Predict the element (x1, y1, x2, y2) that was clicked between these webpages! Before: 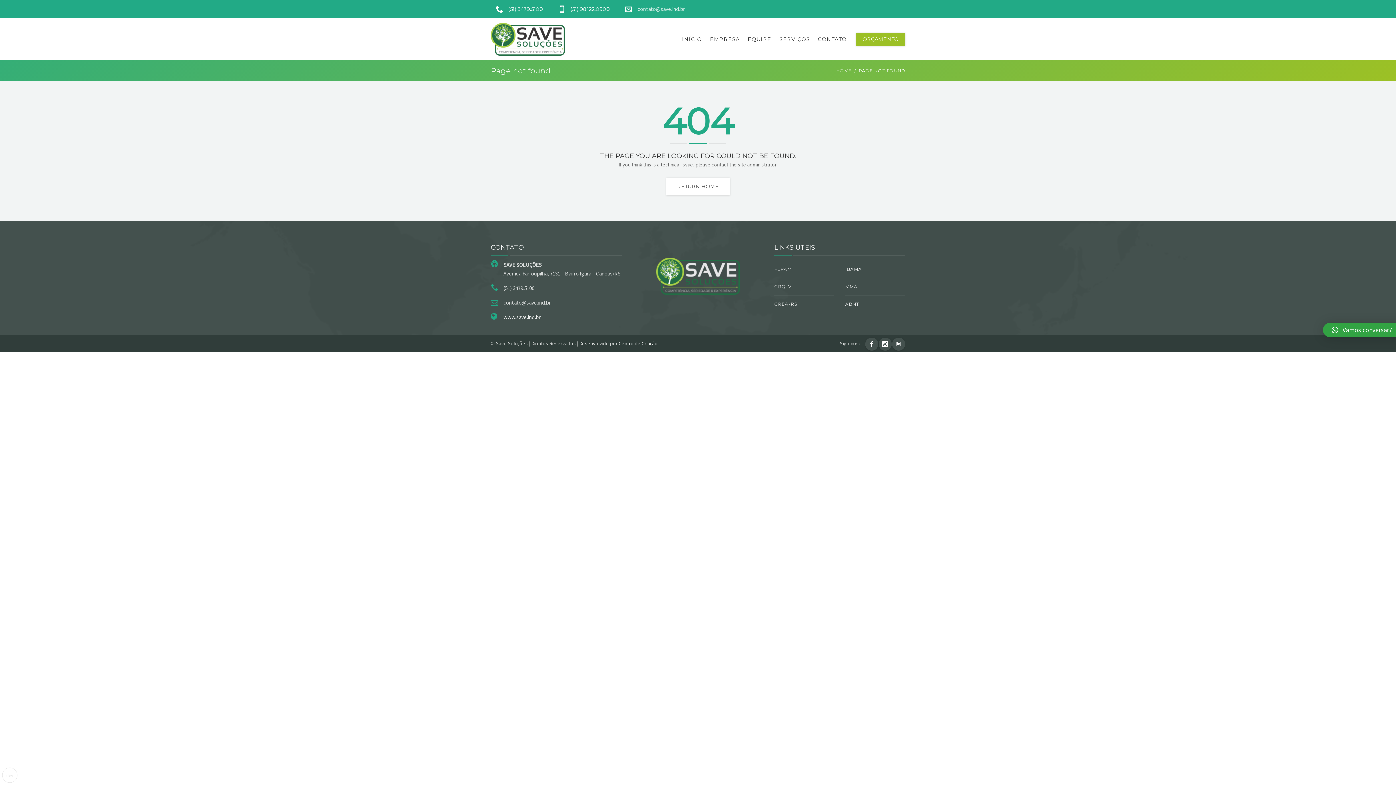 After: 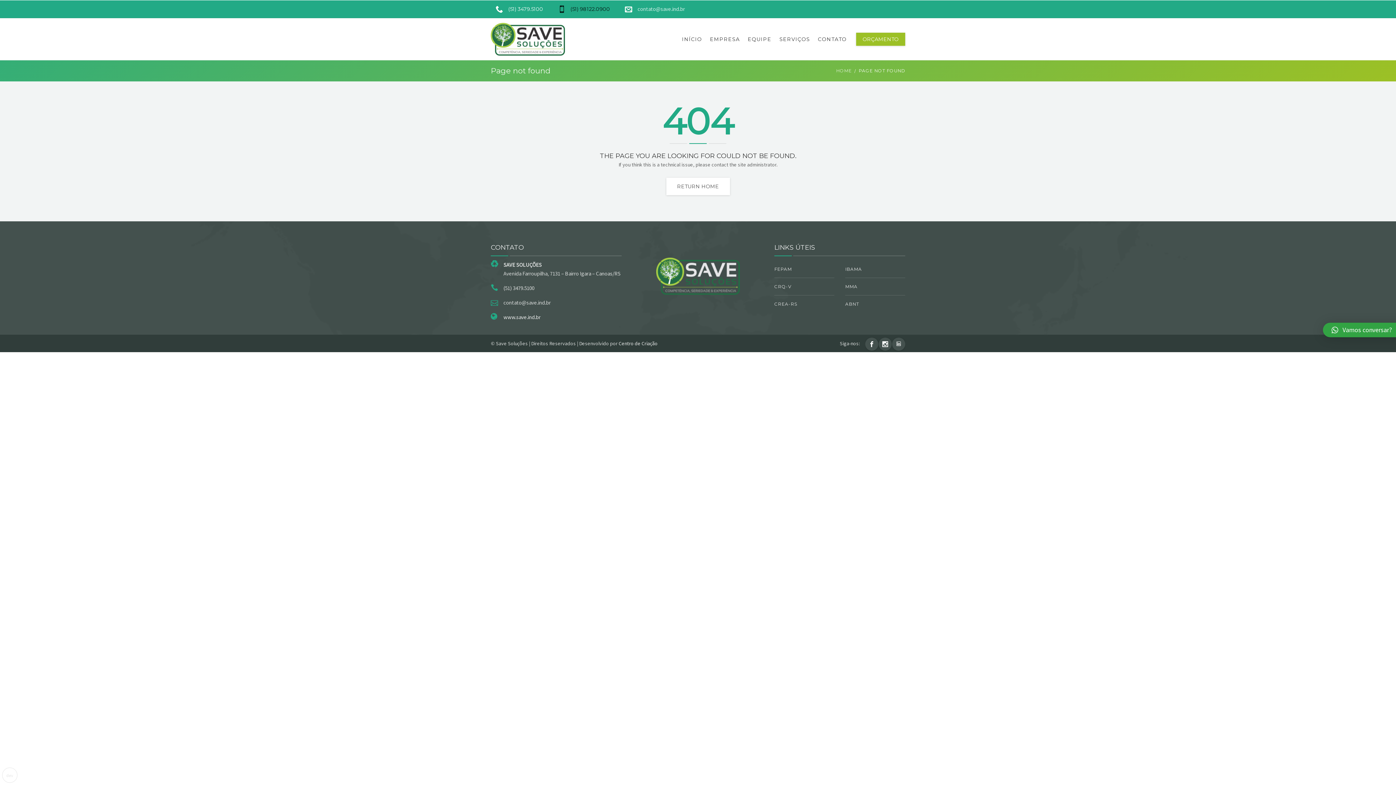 Action: label: (51) 98122.0900 bbox: (553, 0, 615, 17)